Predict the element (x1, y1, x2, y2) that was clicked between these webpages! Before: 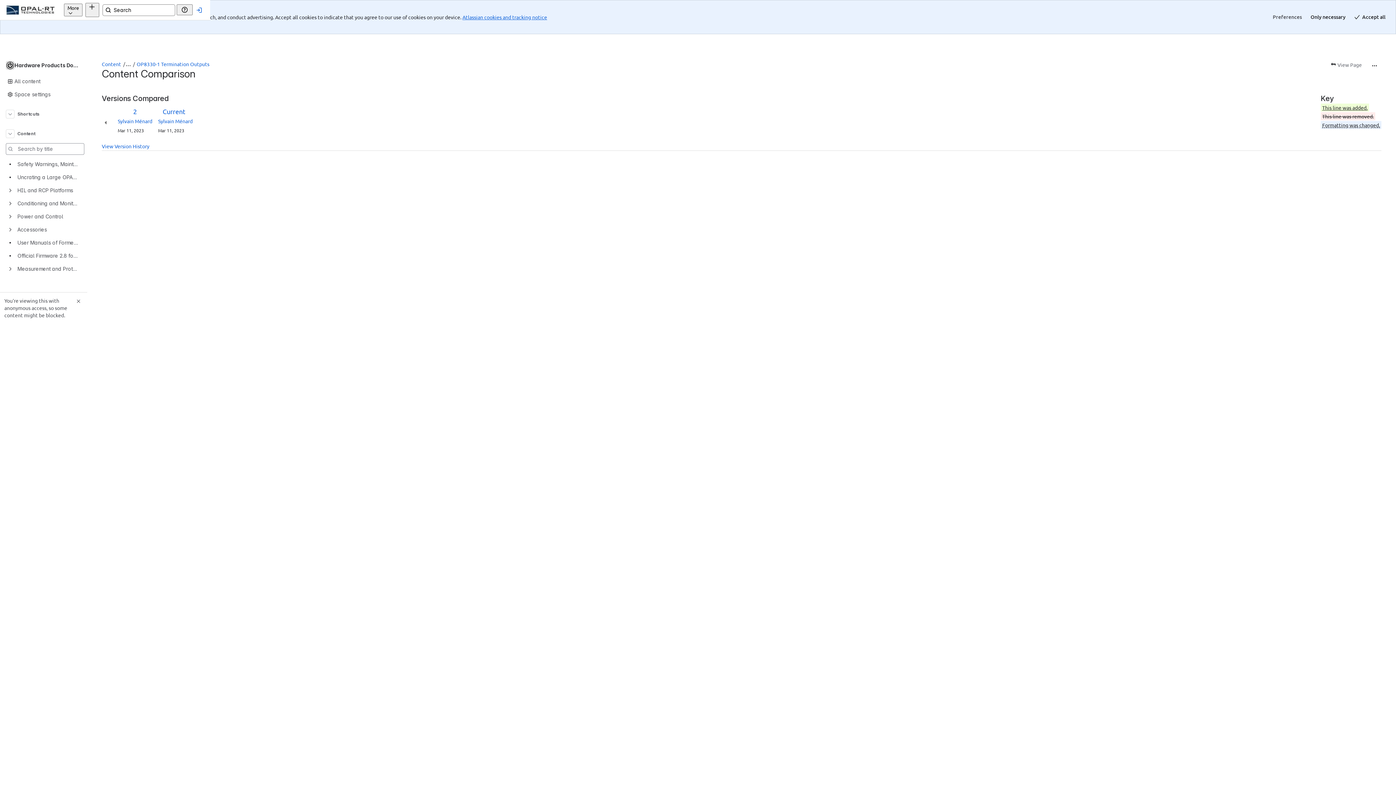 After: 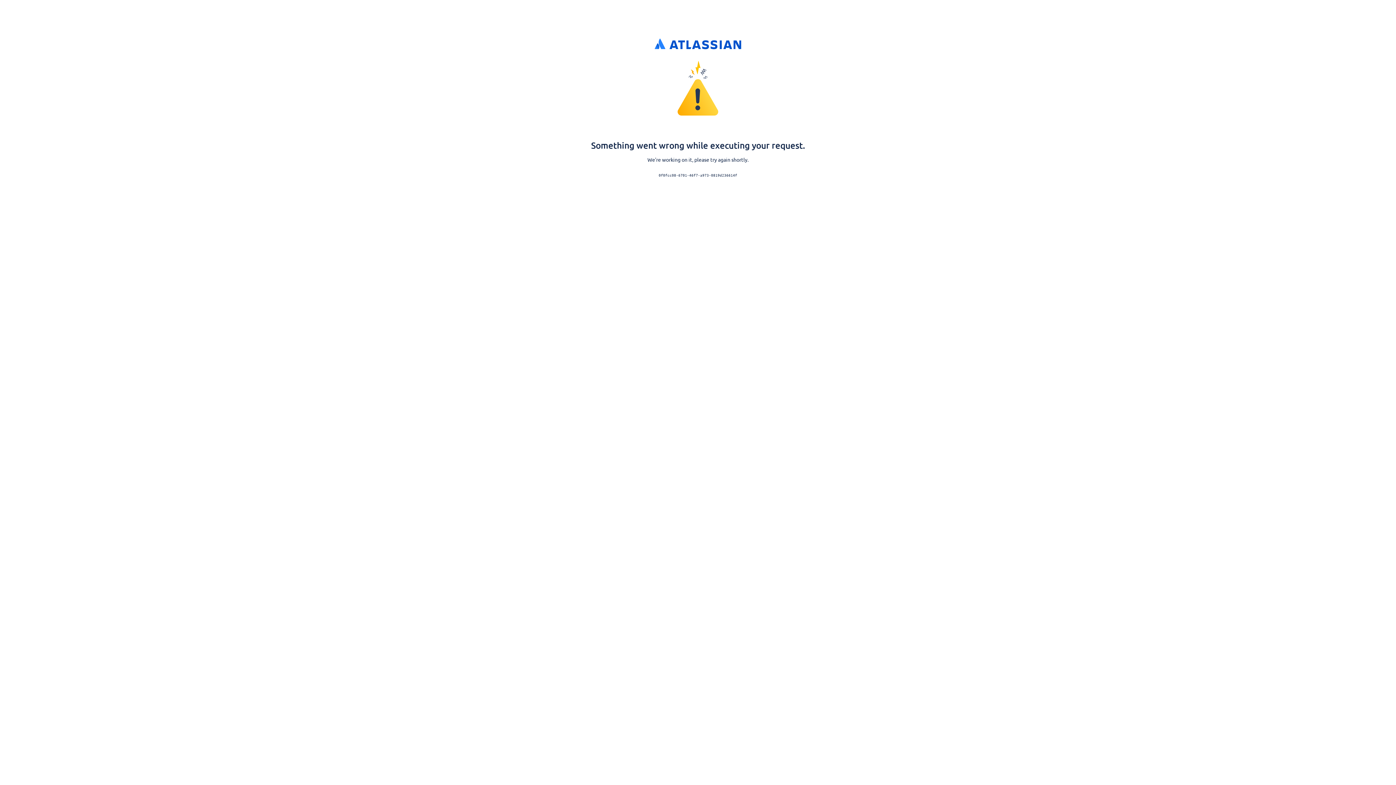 Action: bbox: (158, 83, 192, 90) label: Sylvain Ménard